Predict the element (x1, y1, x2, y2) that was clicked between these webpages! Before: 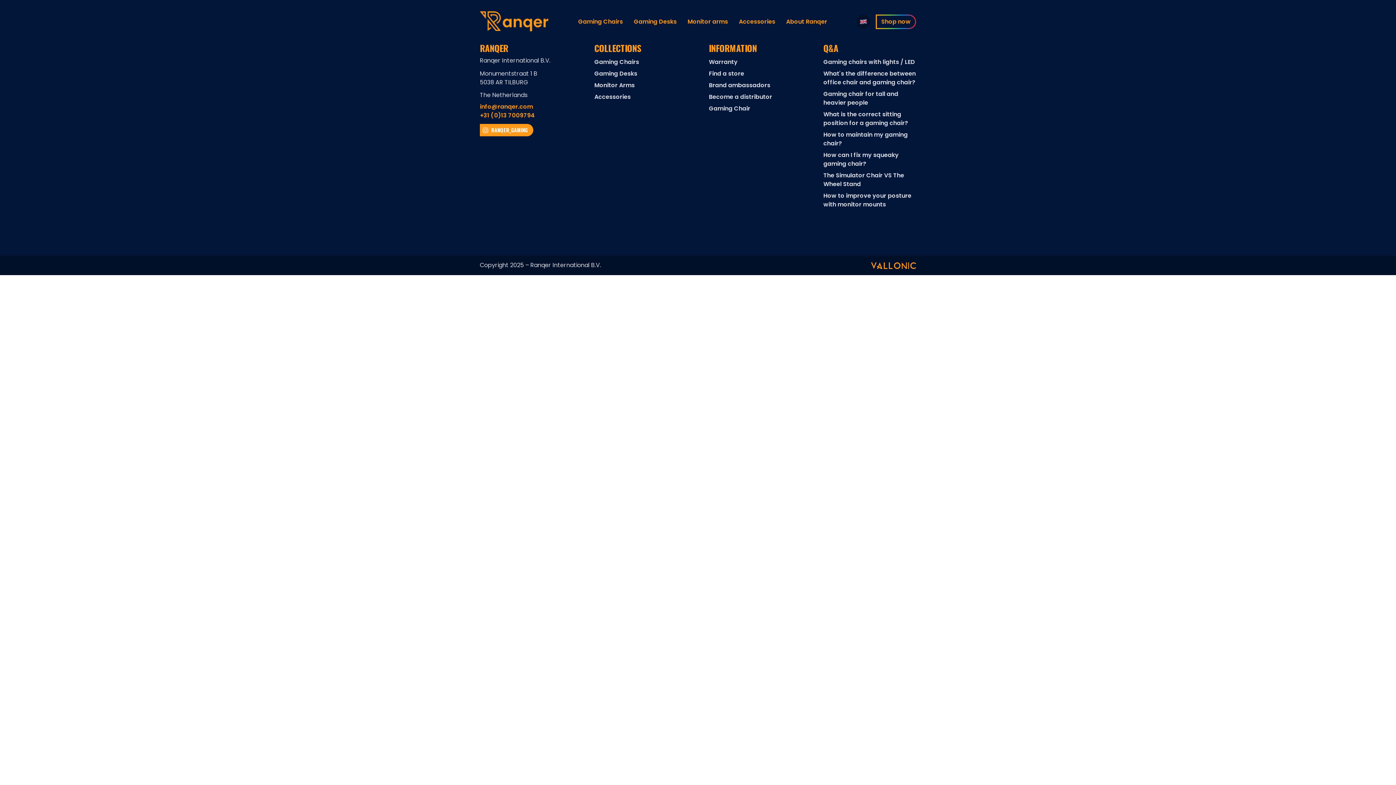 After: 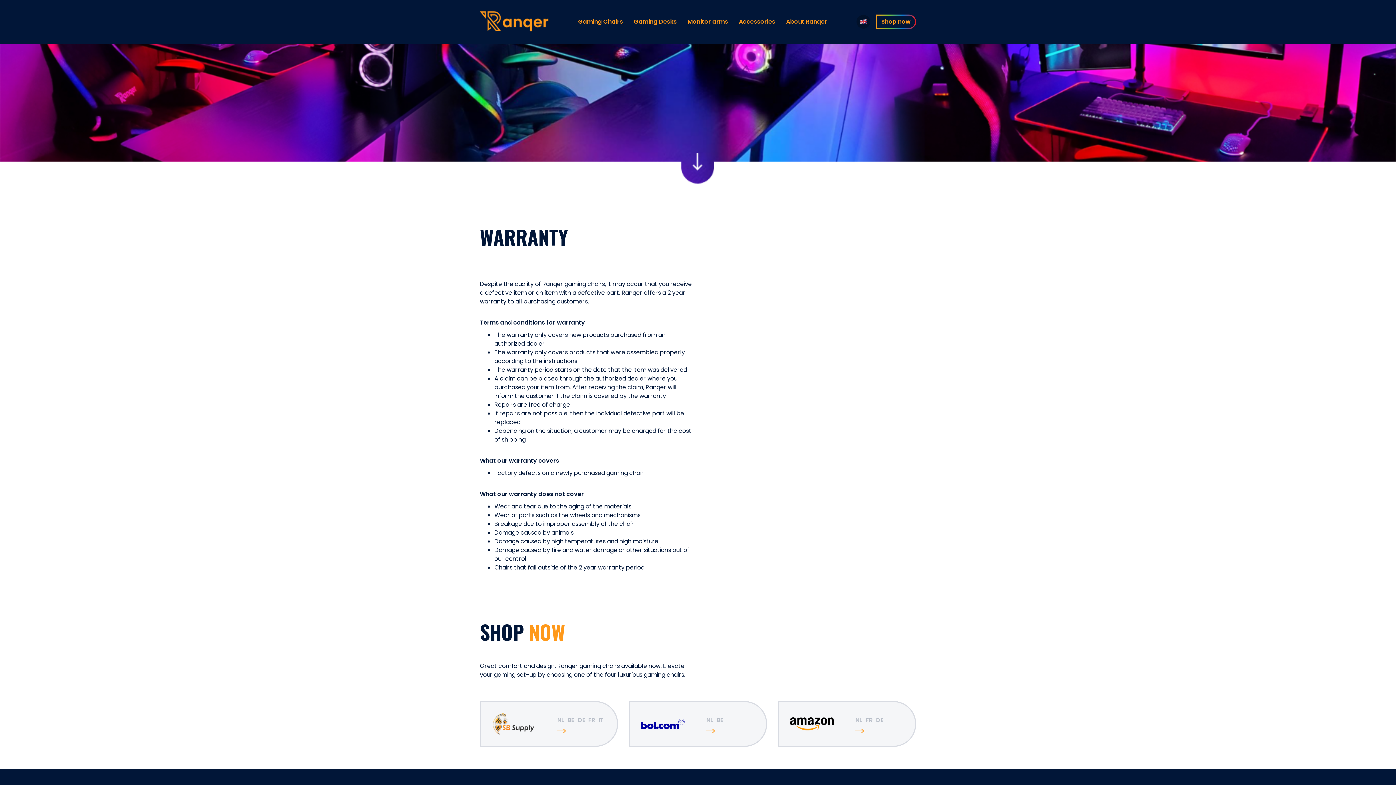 Action: label: Warranty bbox: (709, 57, 737, 66)